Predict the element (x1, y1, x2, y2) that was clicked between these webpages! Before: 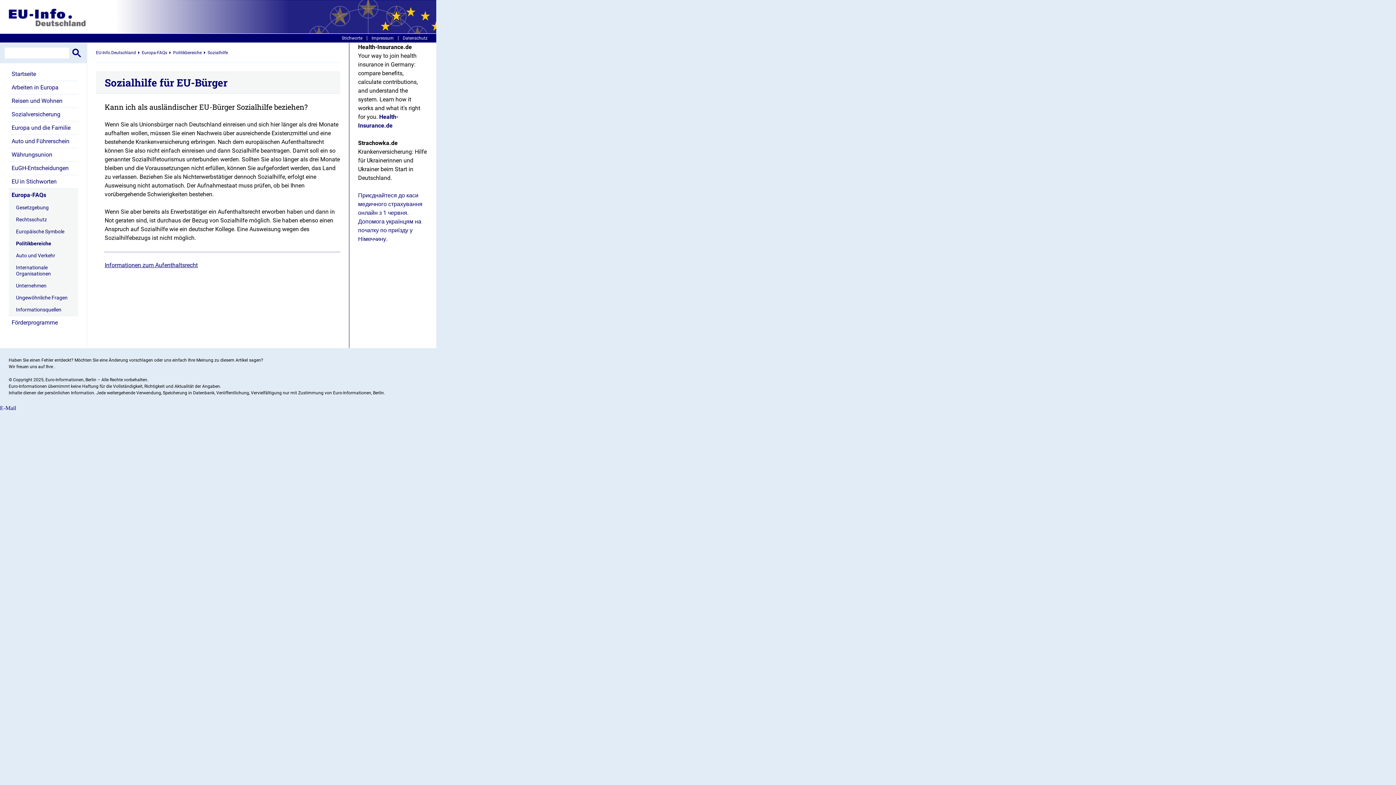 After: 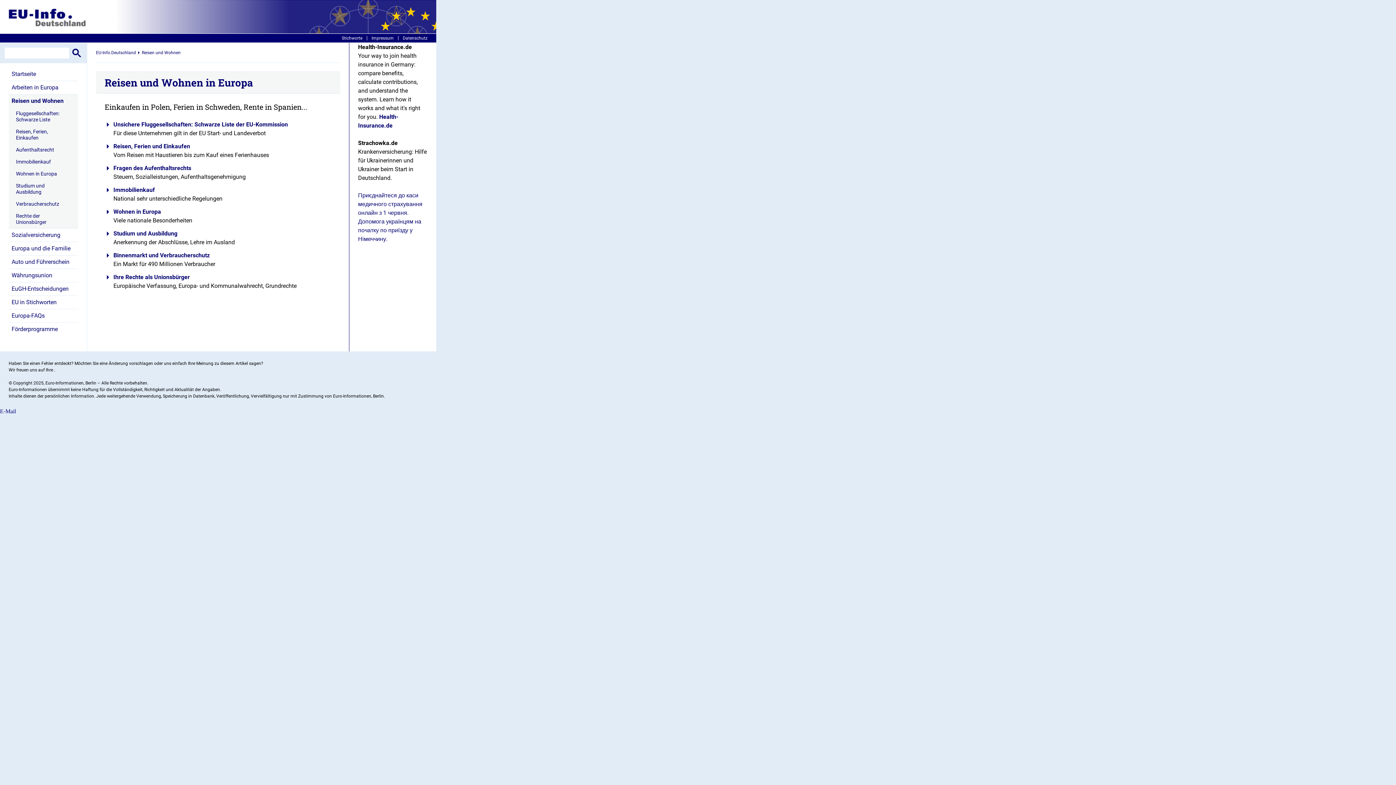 Action: bbox: (8, 94, 78, 107) label: Reisen und Wohnen